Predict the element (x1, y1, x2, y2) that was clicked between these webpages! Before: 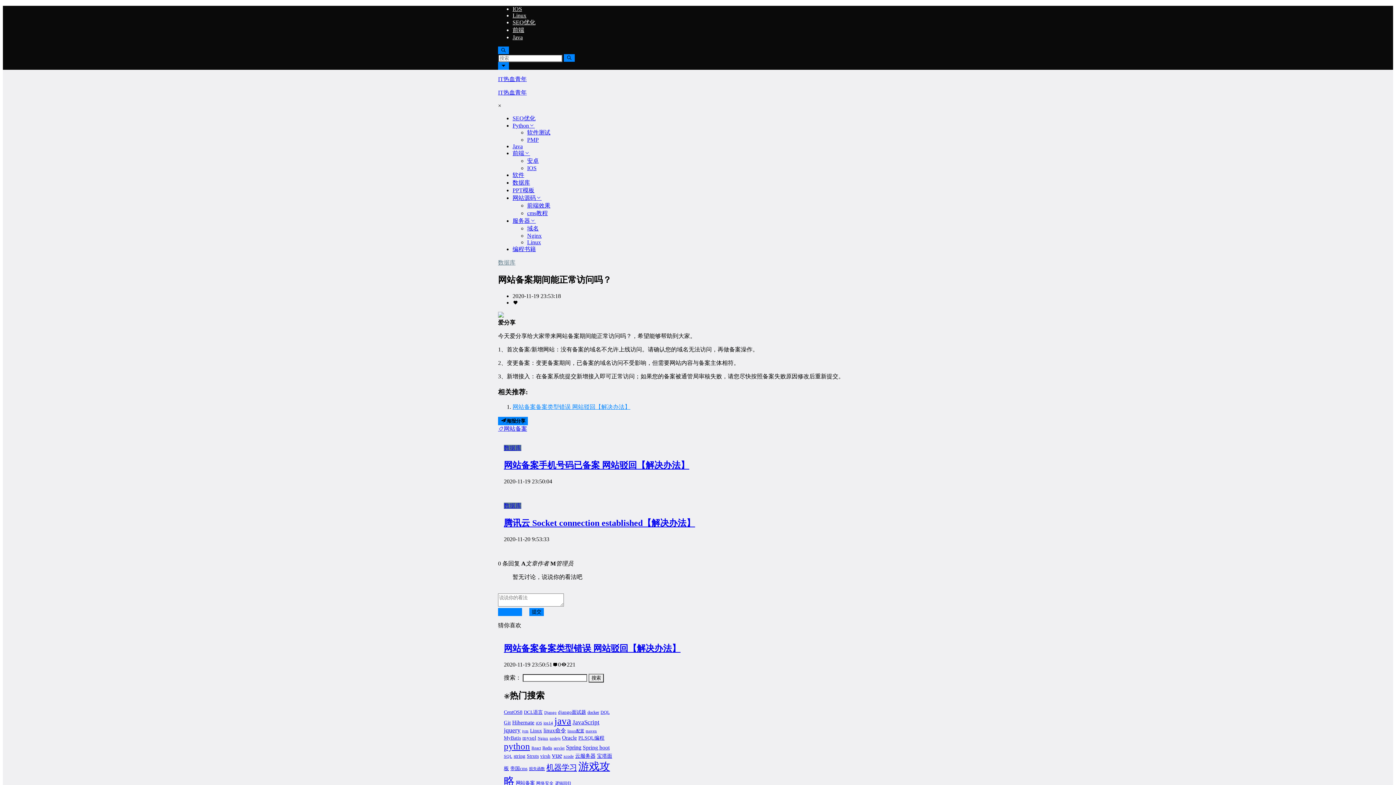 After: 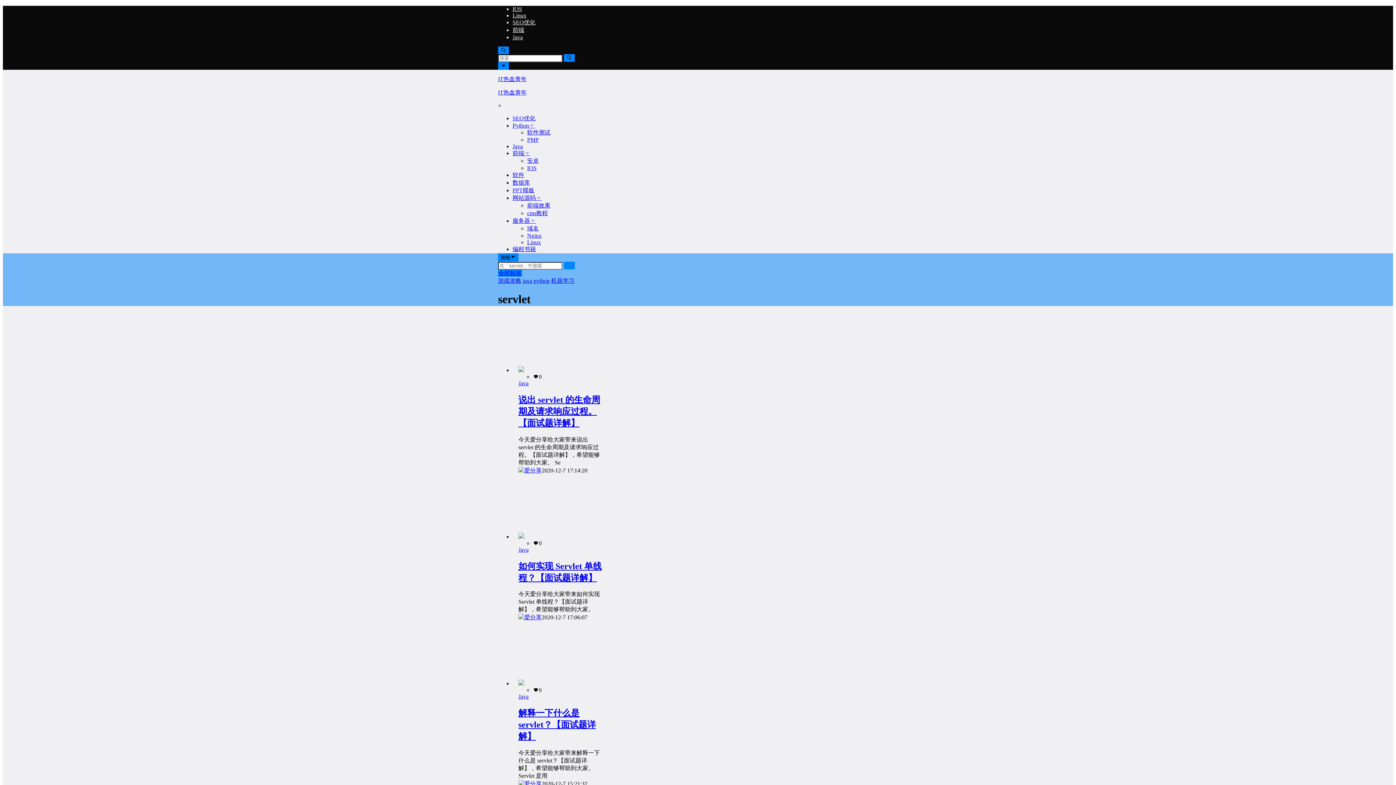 Action: label: servlet (7个项目) bbox: (553, 746, 564, 750)